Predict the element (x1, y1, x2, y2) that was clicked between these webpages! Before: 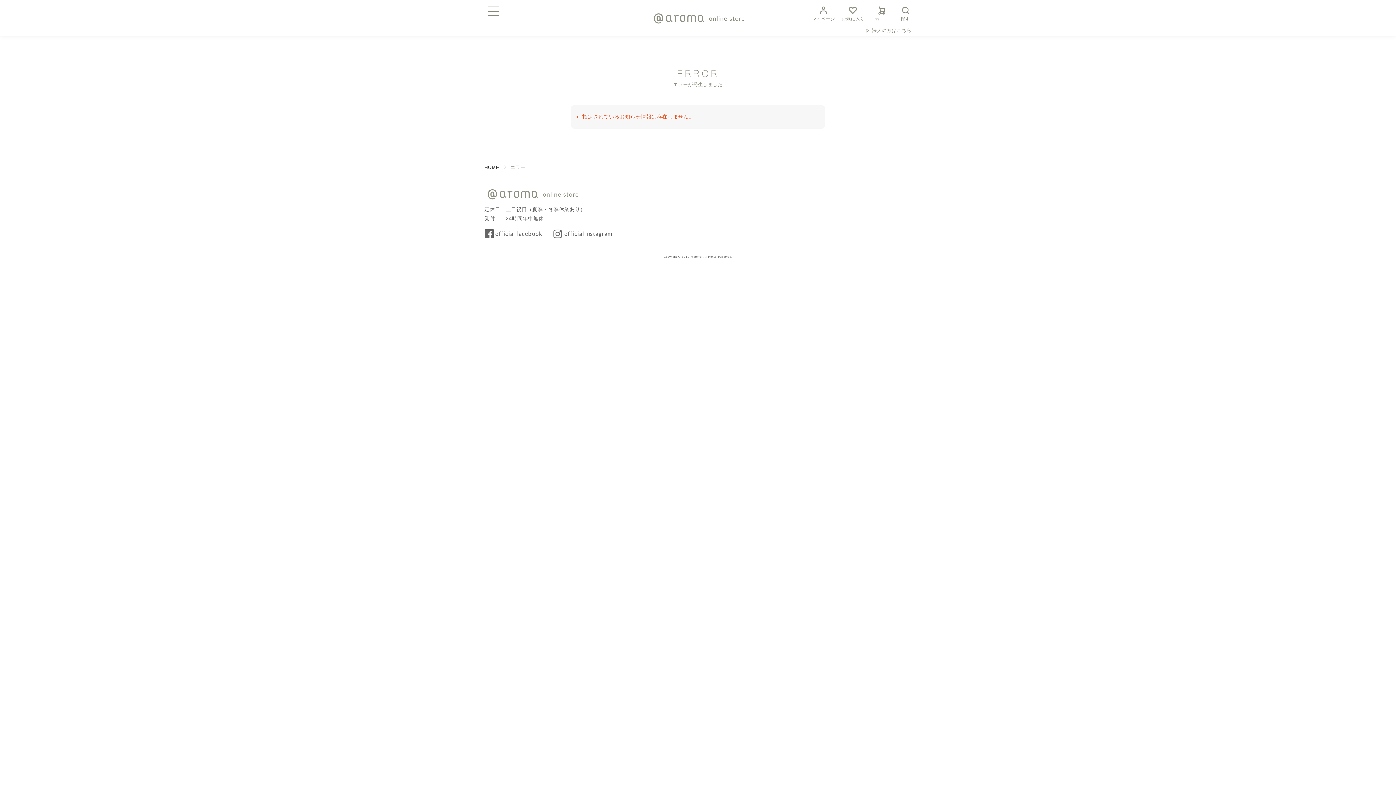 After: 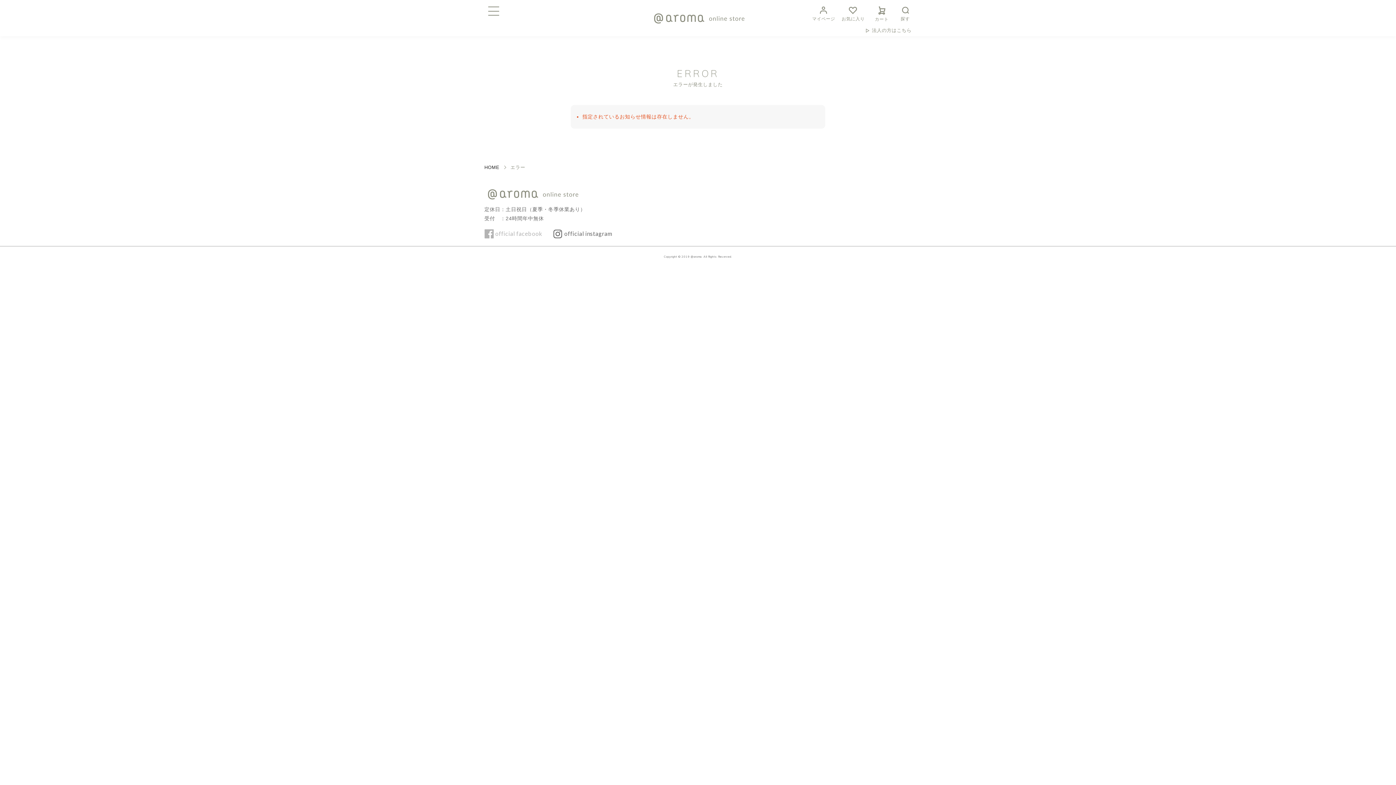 Action: bbox: (484, 228, 542, 238) label: official facebook